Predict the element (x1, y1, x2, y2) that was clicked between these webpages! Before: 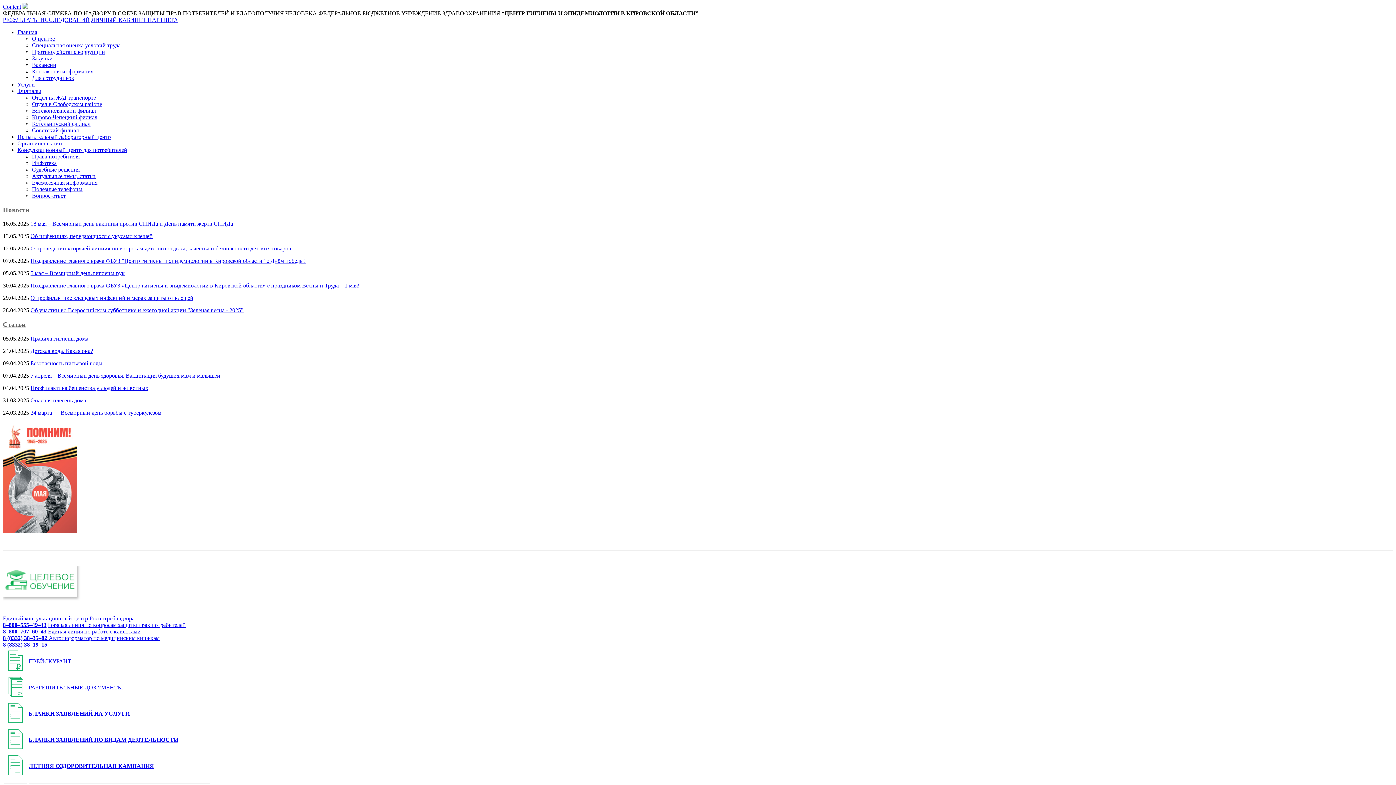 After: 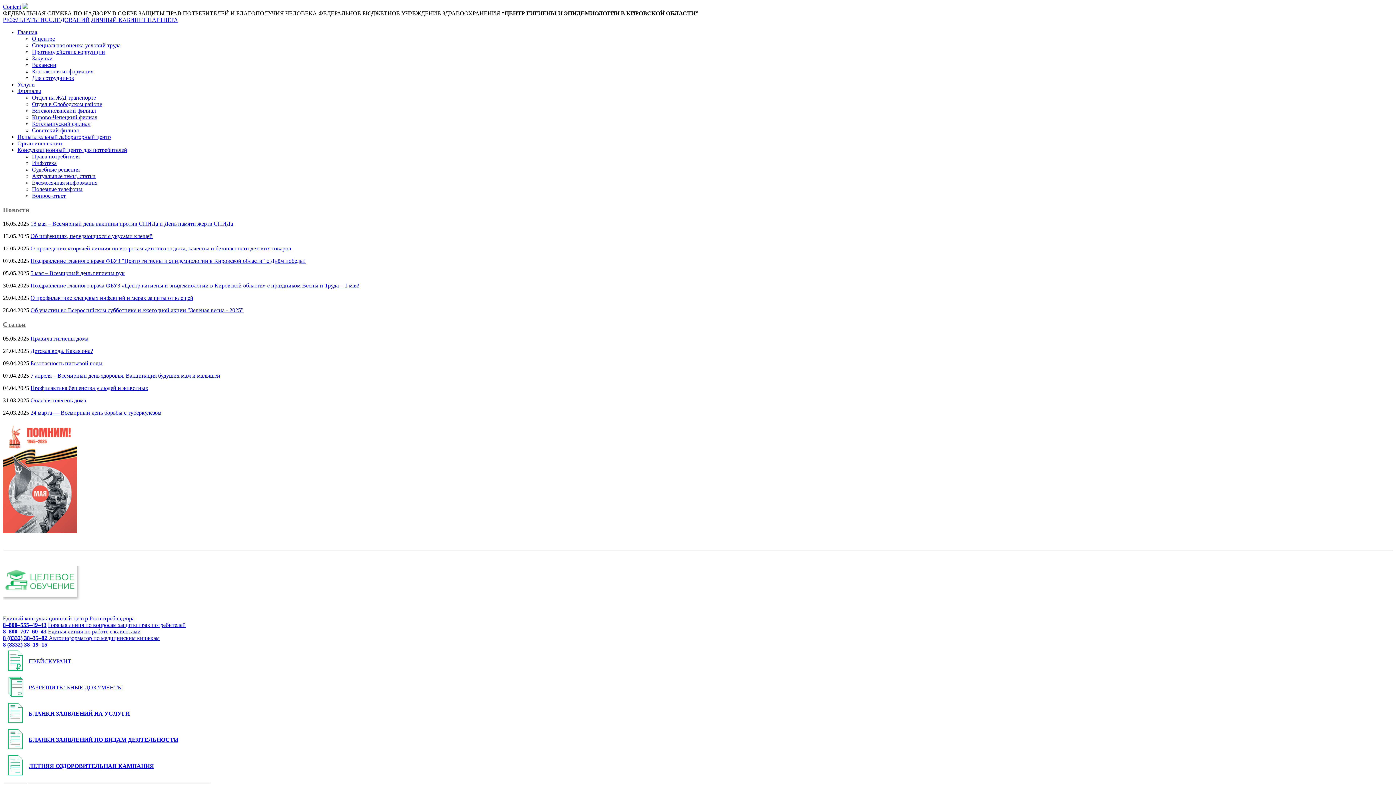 Action: bbox: (17, 88, 41, 94) label: Филиалы